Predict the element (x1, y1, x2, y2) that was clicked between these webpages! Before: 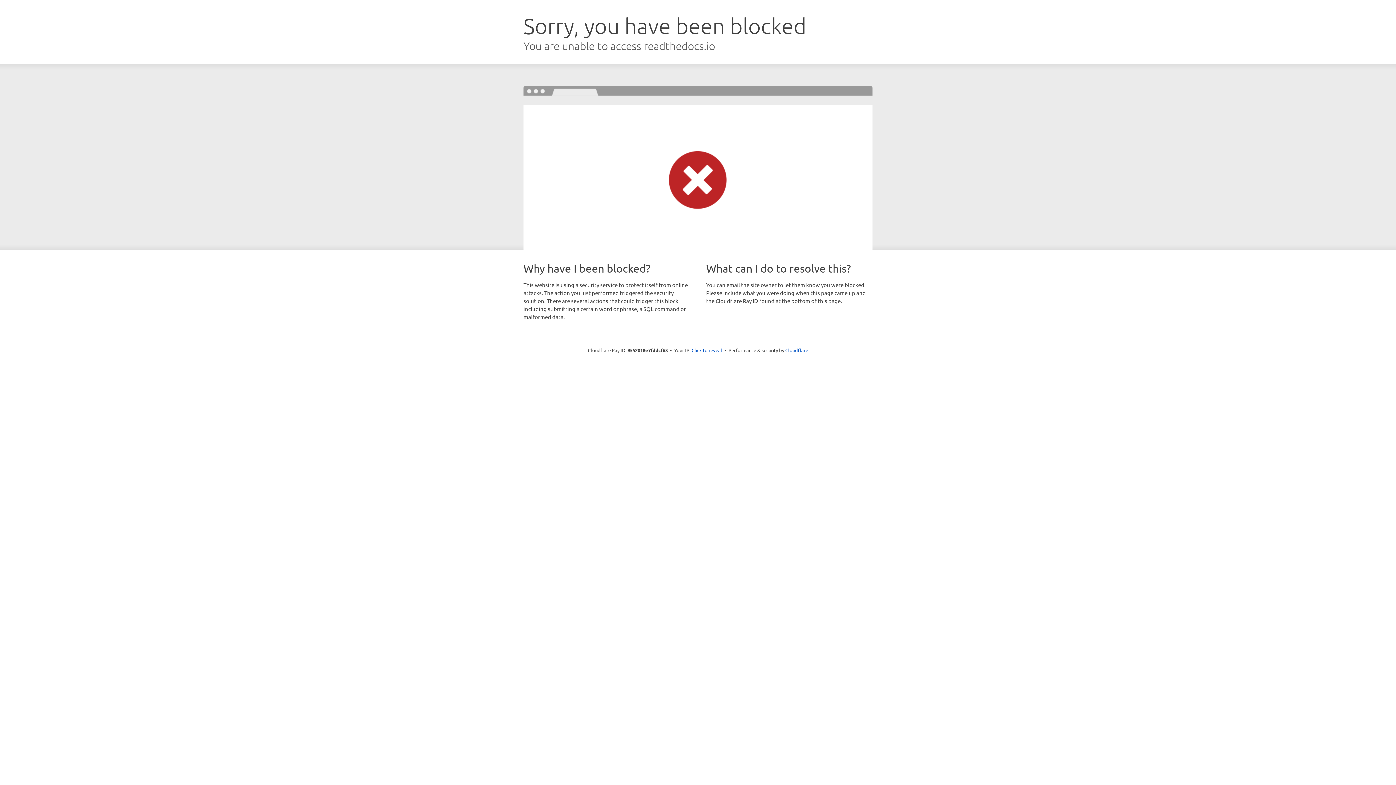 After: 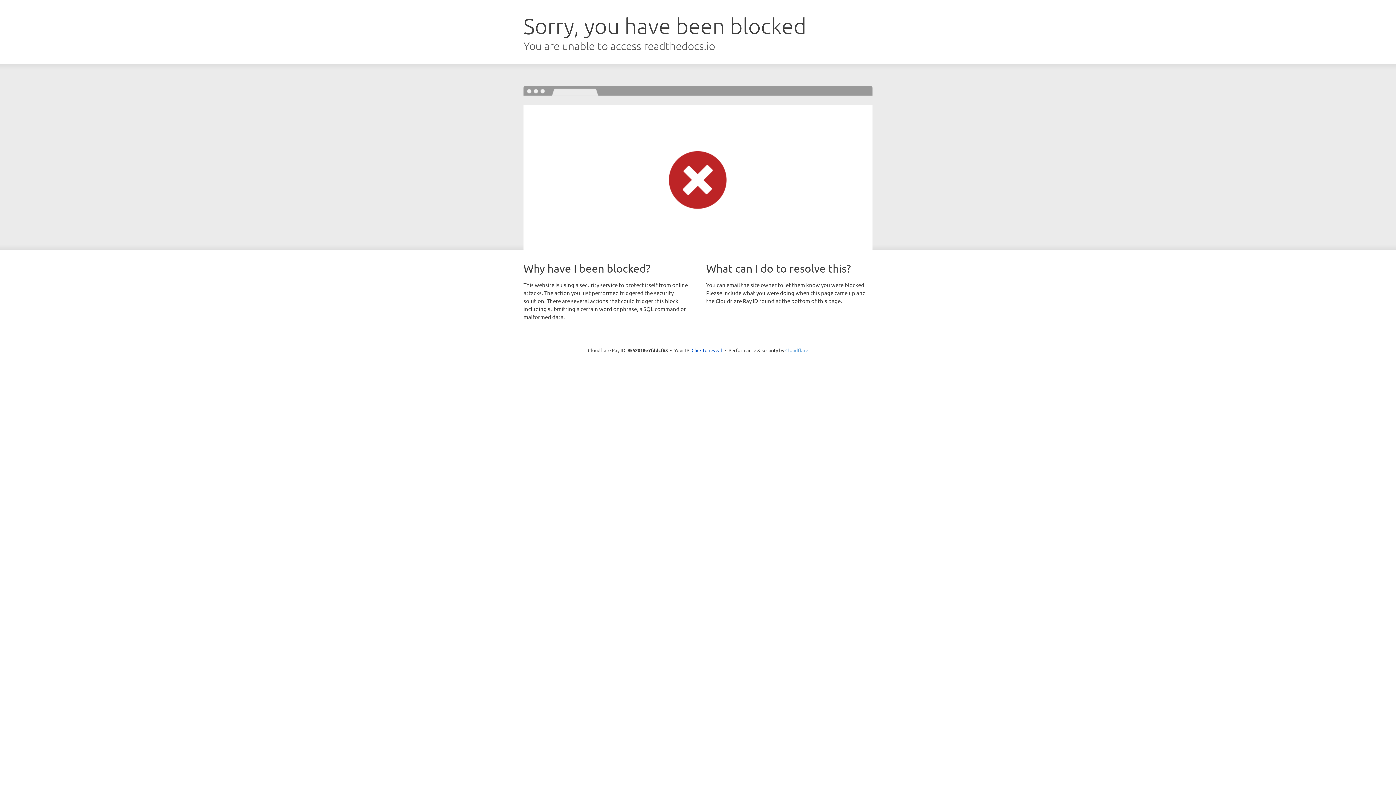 Action: bbox: (785, 347, 808, 353) label: Cloudflare